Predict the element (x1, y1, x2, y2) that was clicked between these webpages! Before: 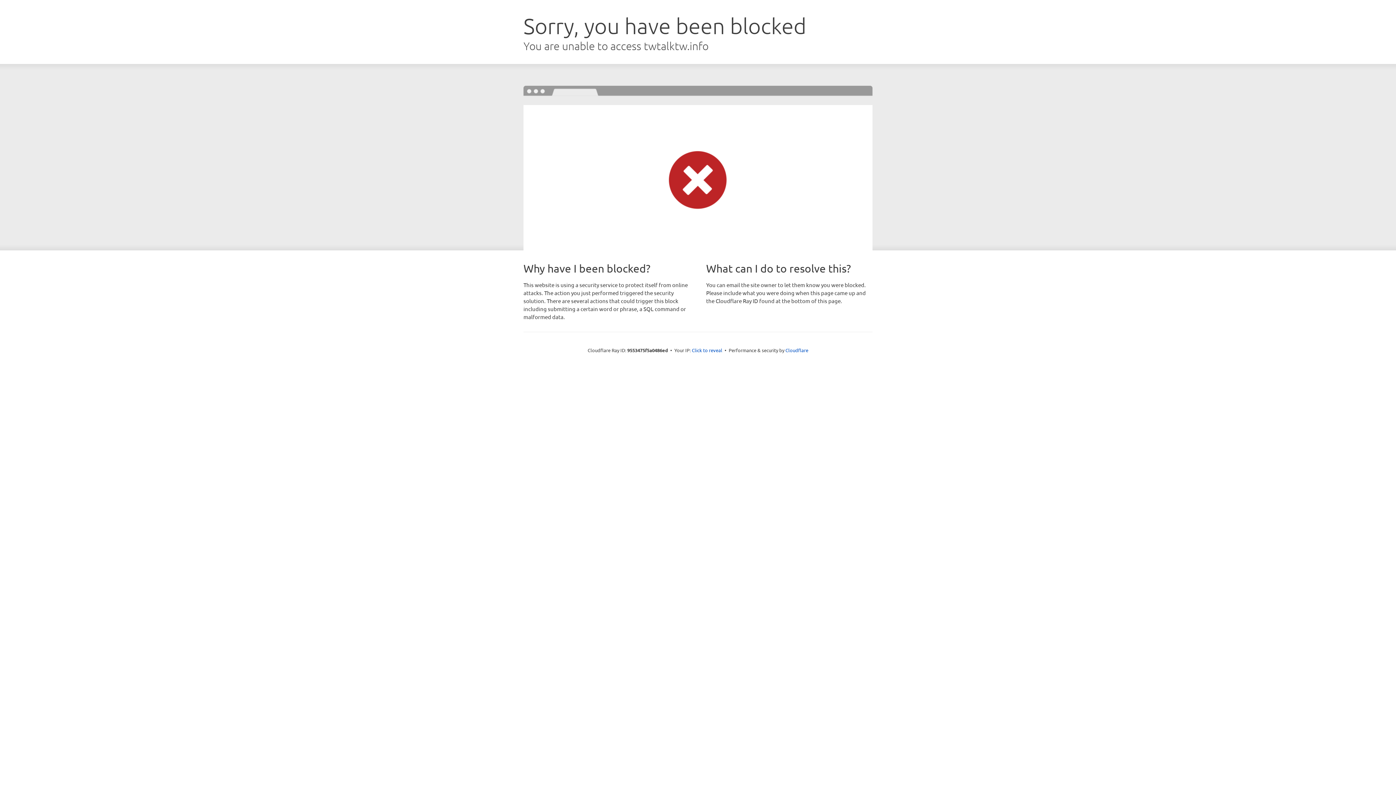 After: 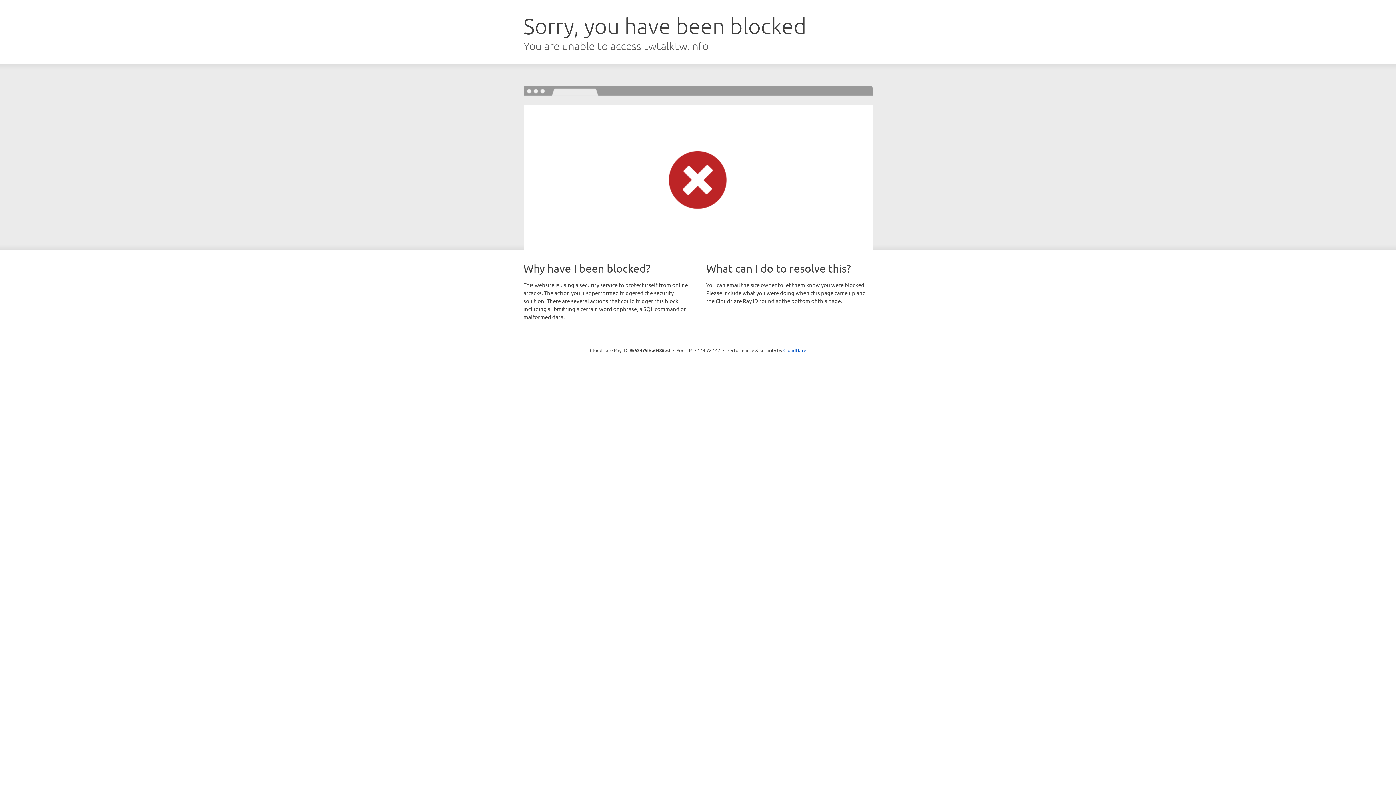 Action: bbox: (692, 346, 722, 353) label: Click to reveal